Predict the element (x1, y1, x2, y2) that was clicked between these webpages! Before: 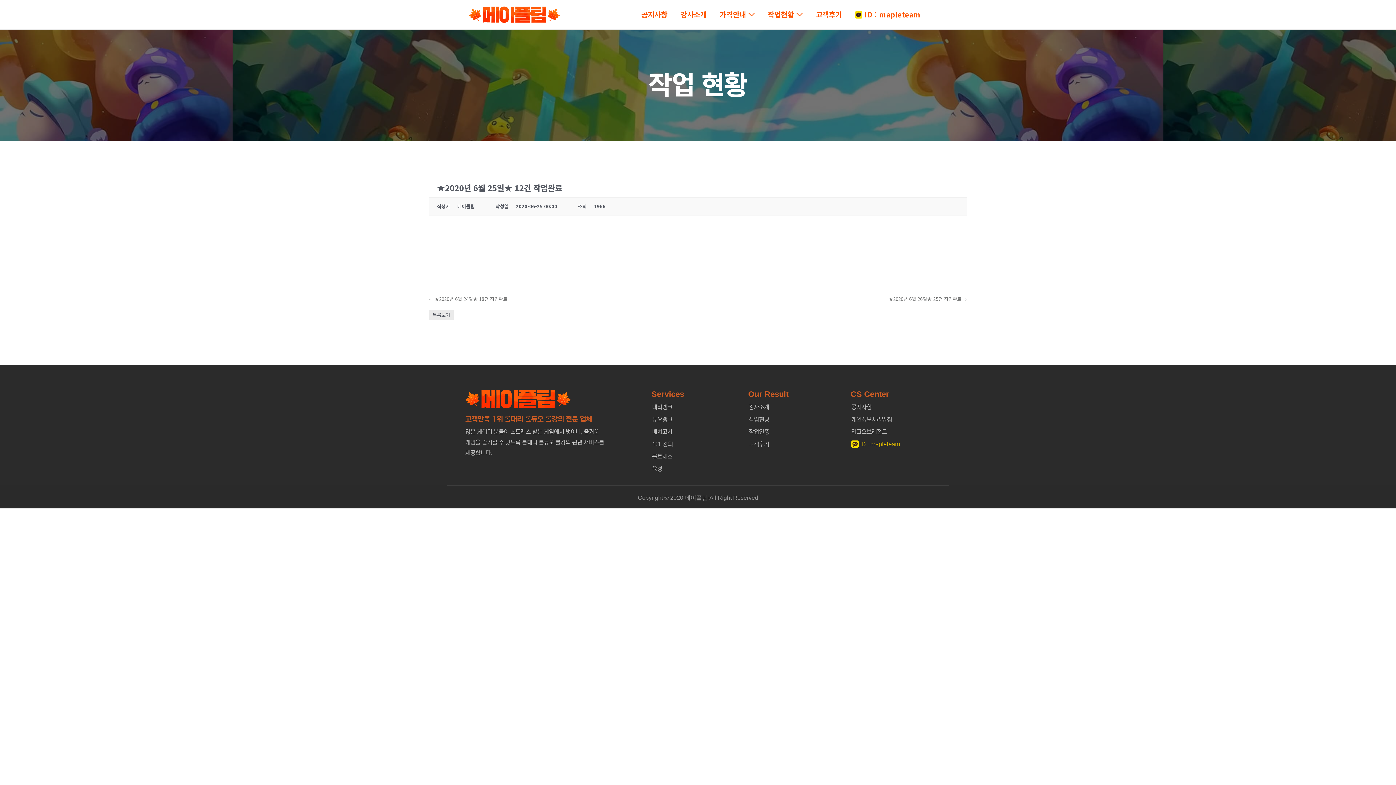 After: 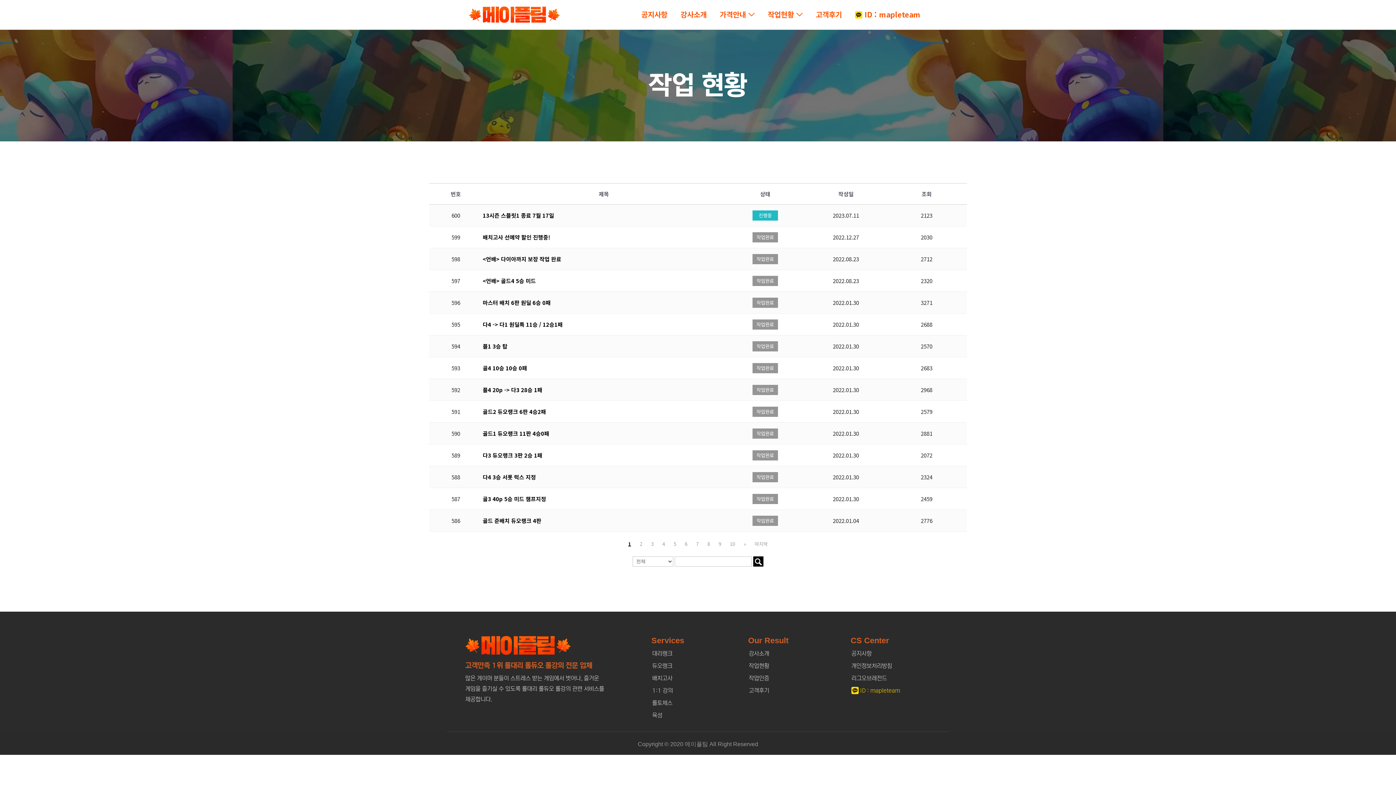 Action: bbox: (761, 0, 809, 29) label: 작업현황